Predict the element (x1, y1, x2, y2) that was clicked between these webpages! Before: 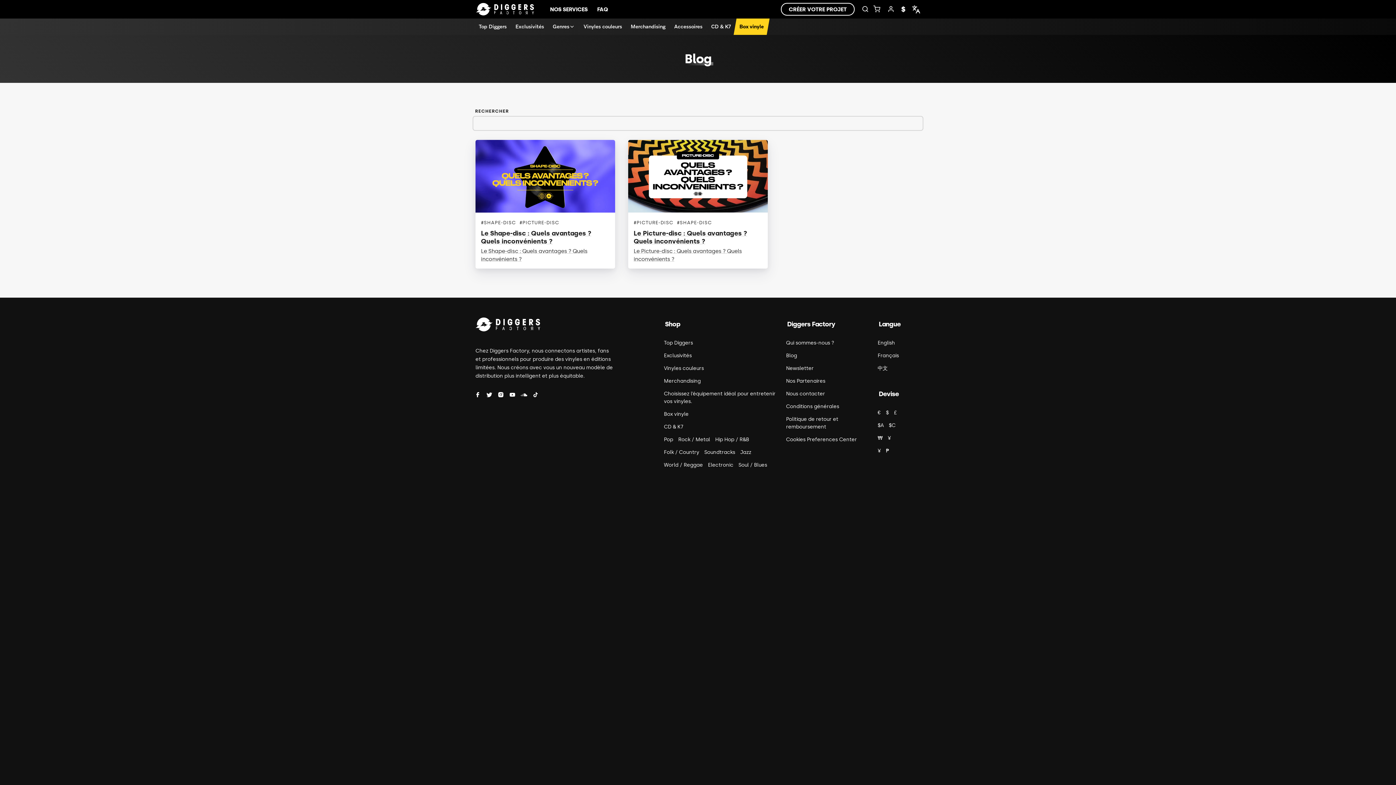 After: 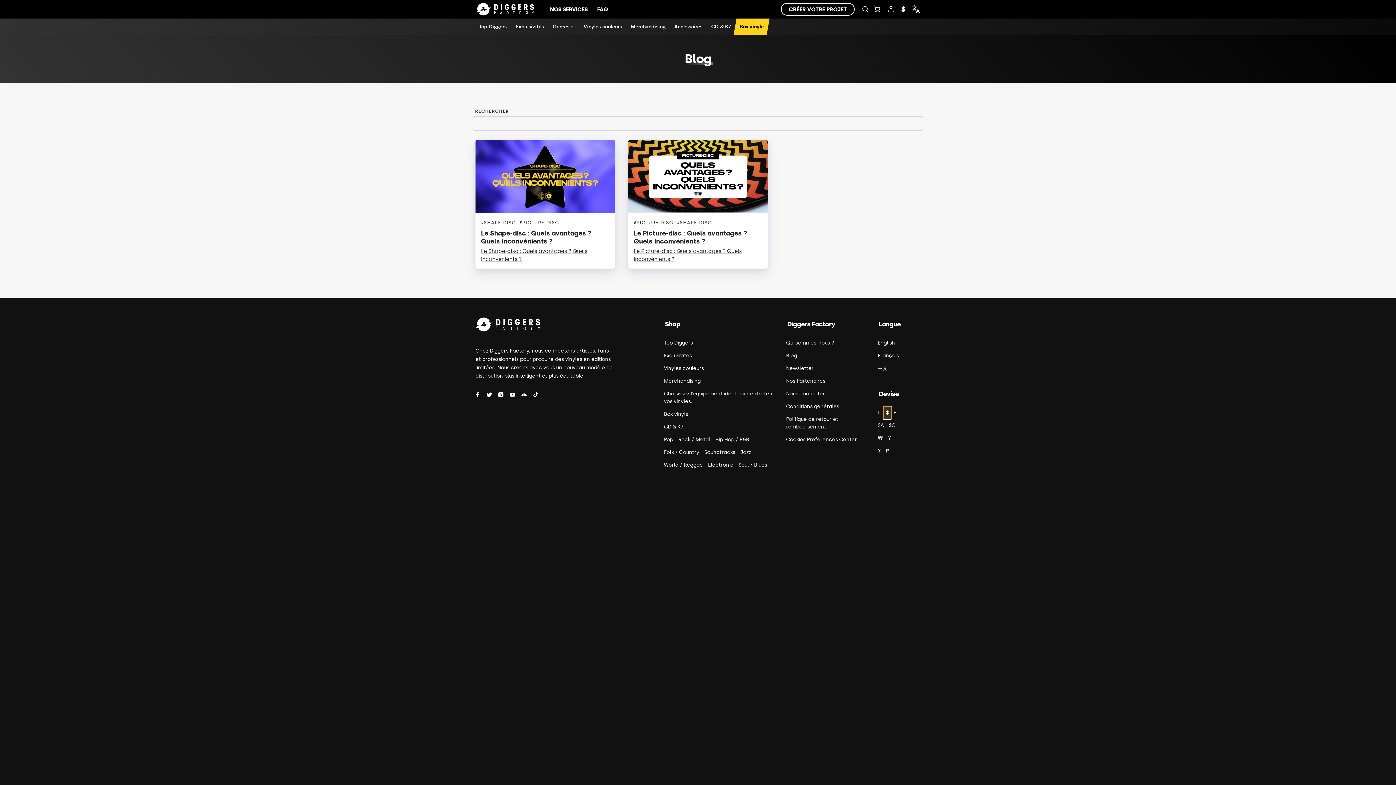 Action: bbox: (883, 406, 891, 419) label: $